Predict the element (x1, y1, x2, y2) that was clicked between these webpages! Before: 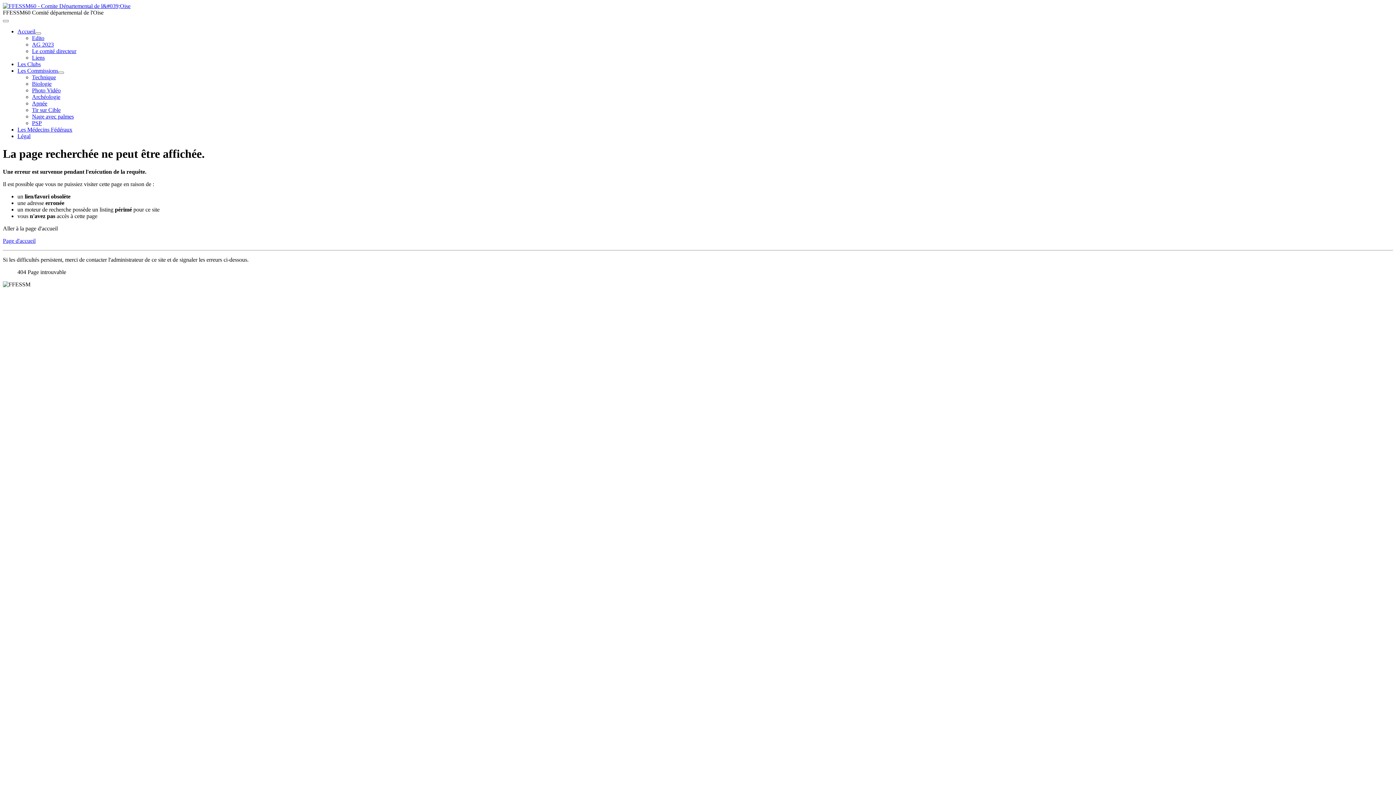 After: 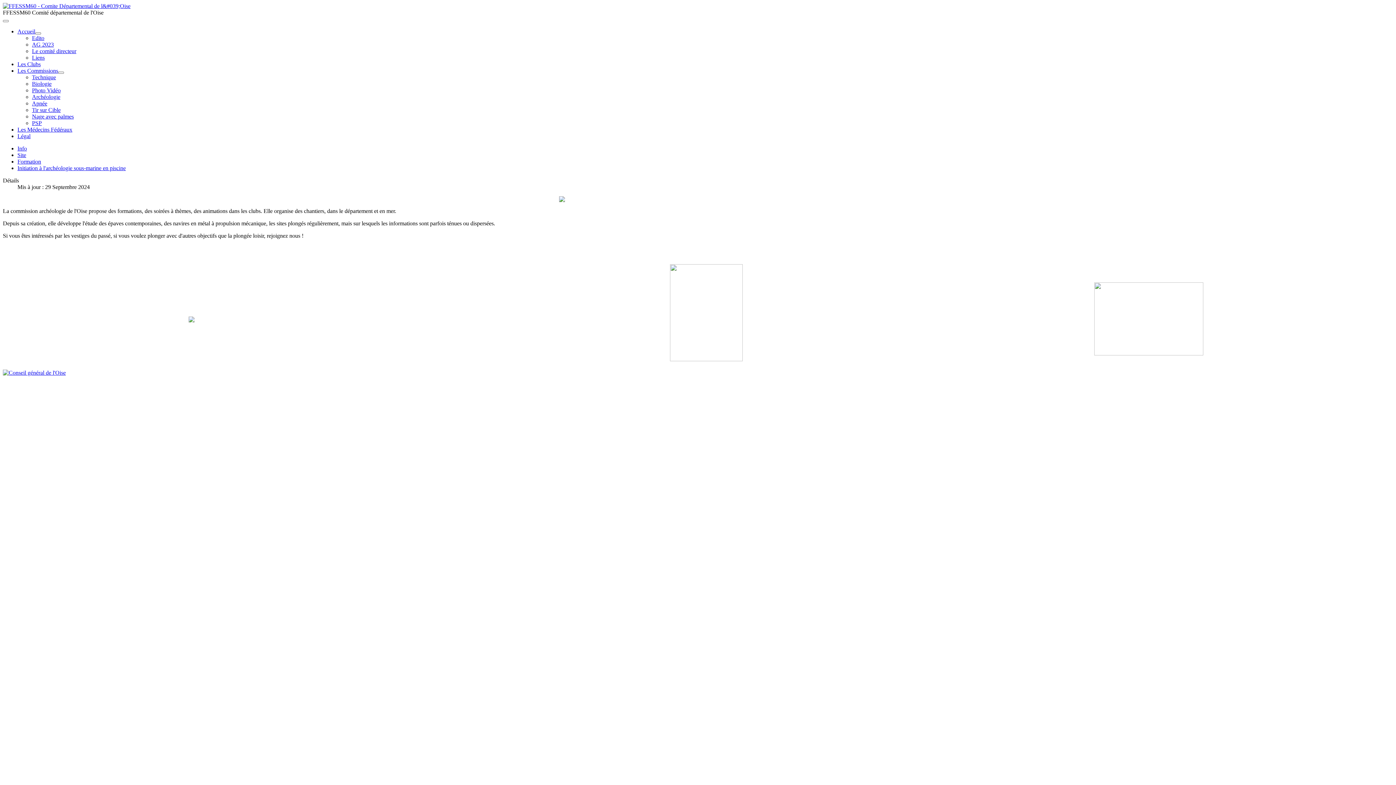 Action: label: Archéologie bbox: (32, 93, 60, 100)